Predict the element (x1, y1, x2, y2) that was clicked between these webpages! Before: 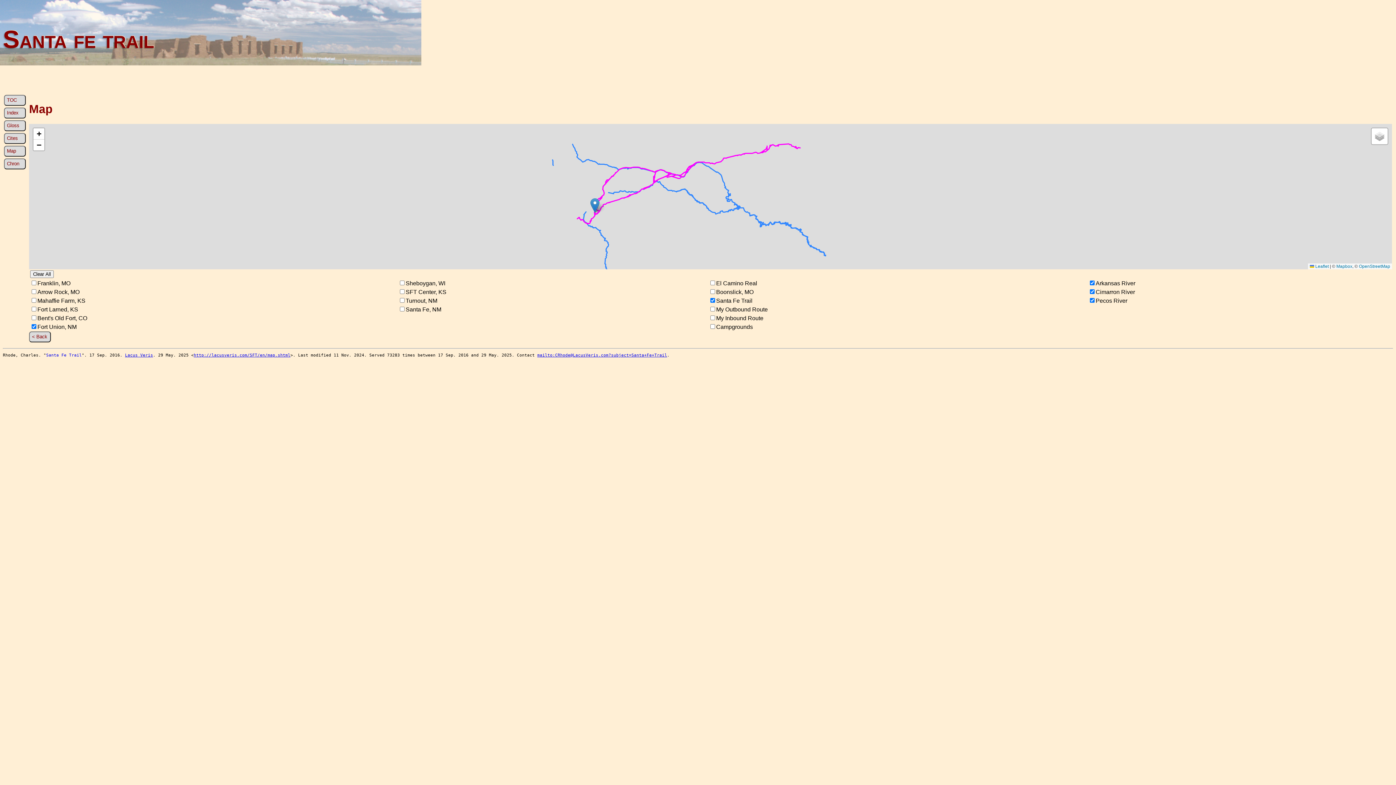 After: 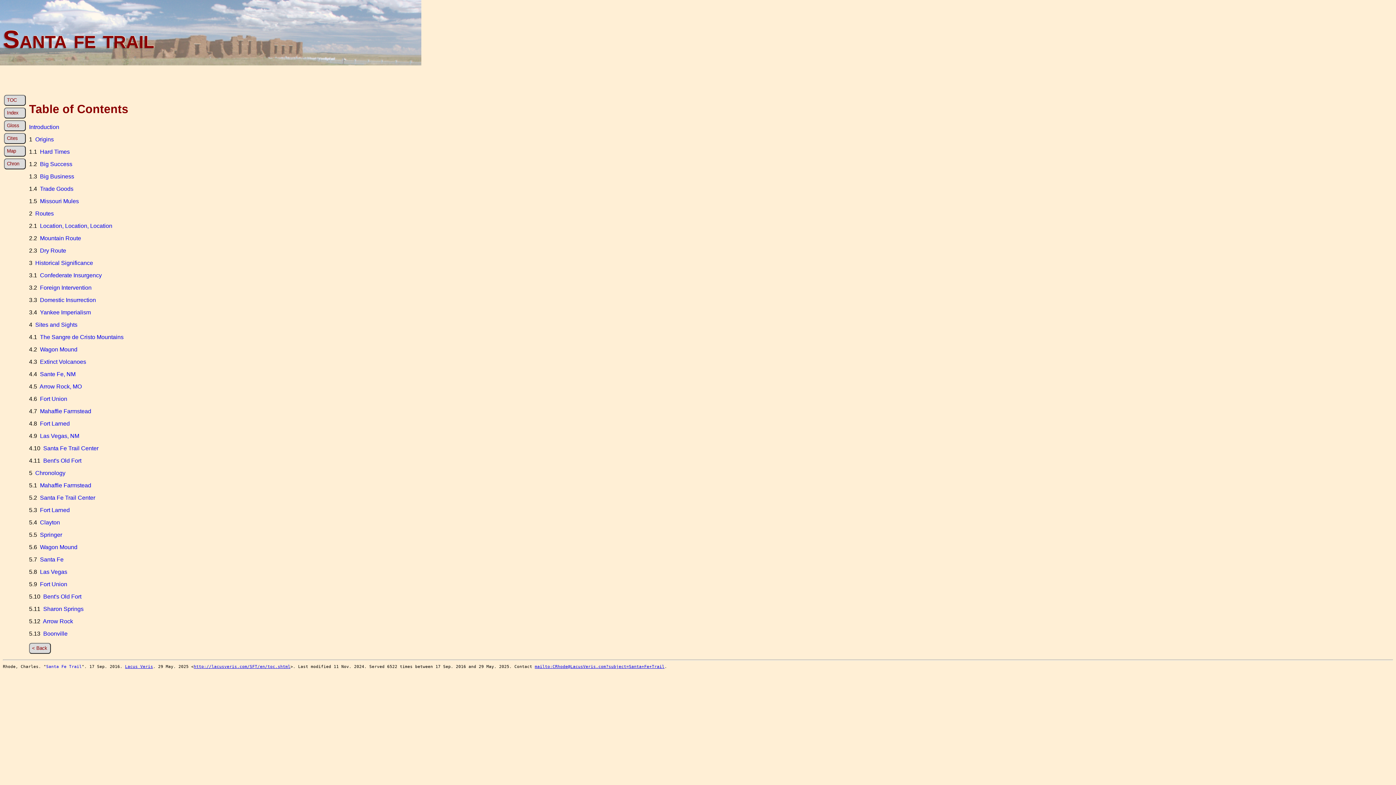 Action: label: TOC bbox: (4, 96, 27, 103)